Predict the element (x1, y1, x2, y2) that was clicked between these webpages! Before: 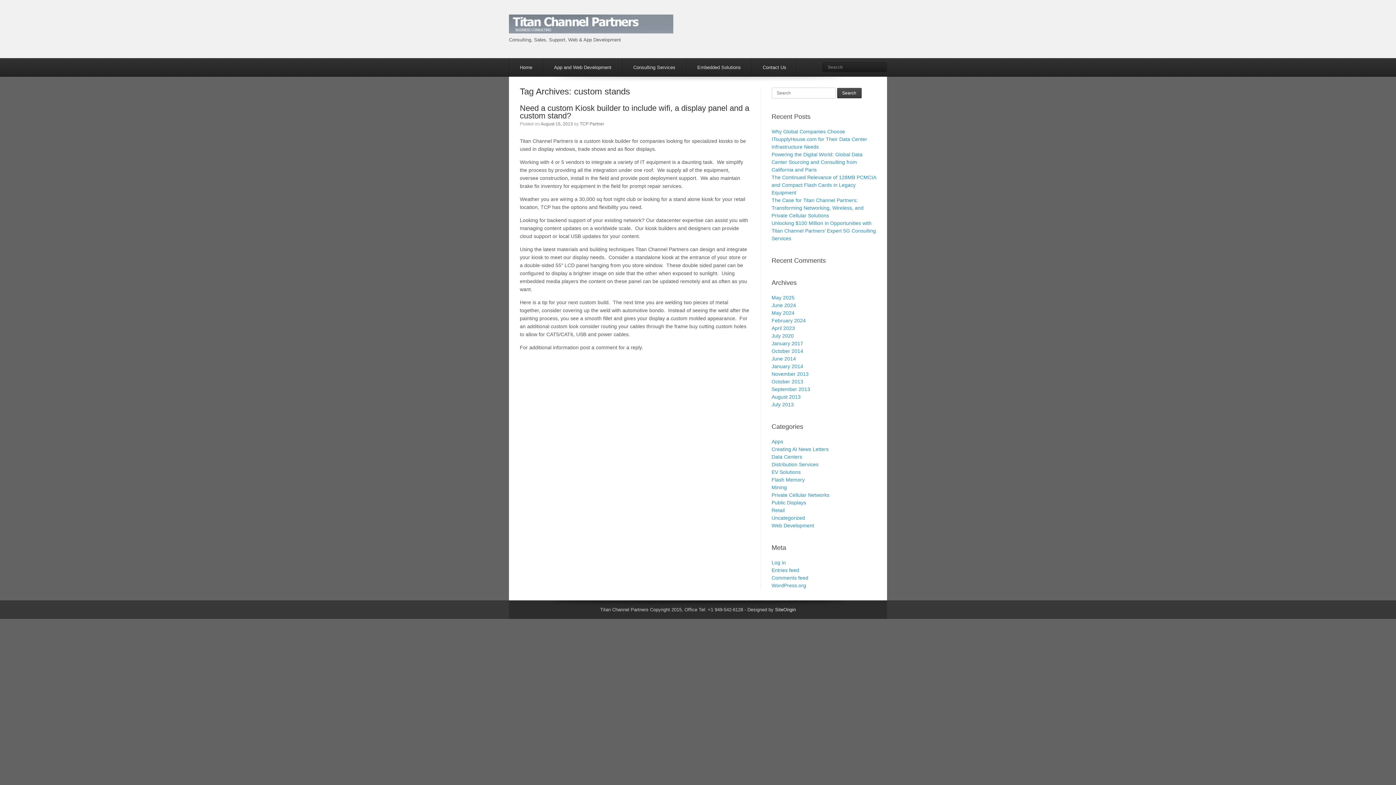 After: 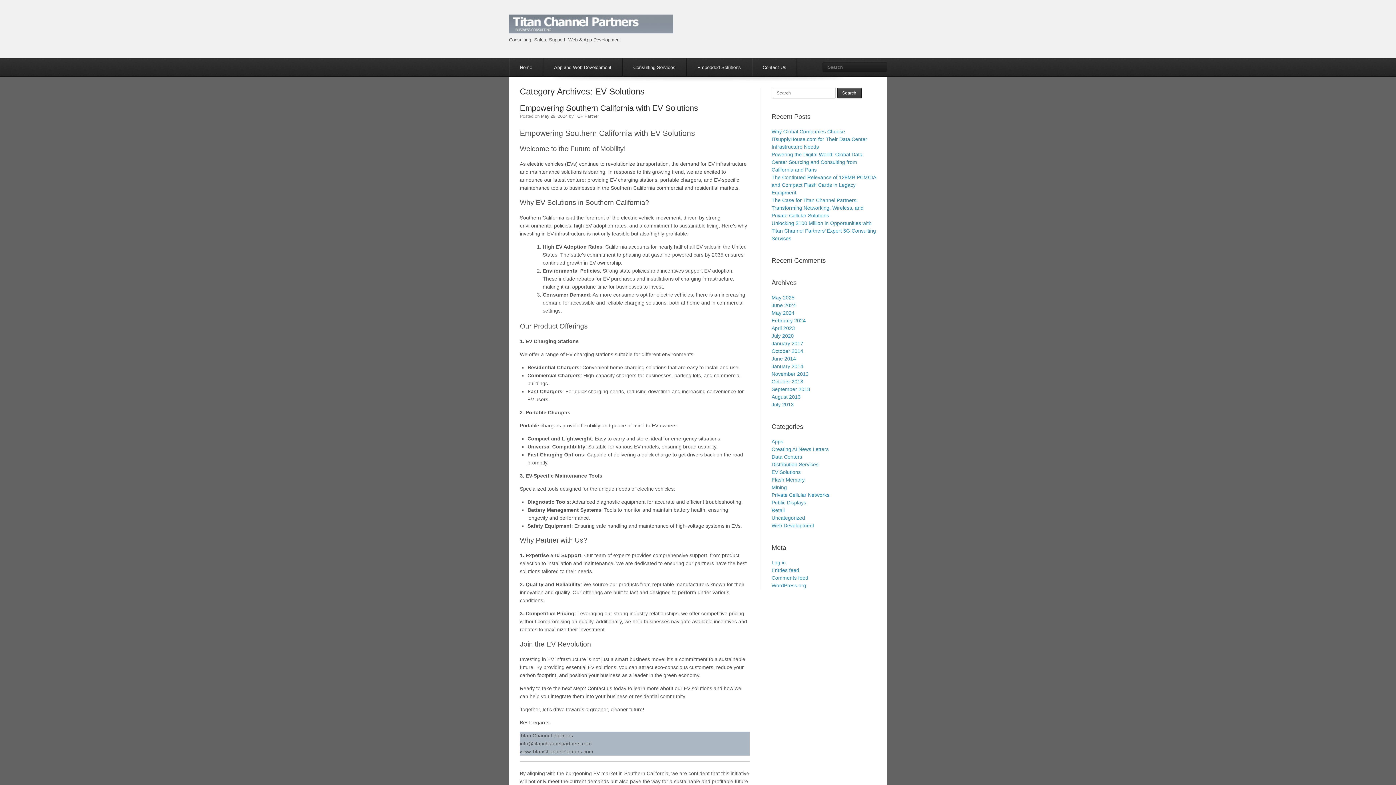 Action: label: EV Solutions bbox: (771, 469, 800, 475)